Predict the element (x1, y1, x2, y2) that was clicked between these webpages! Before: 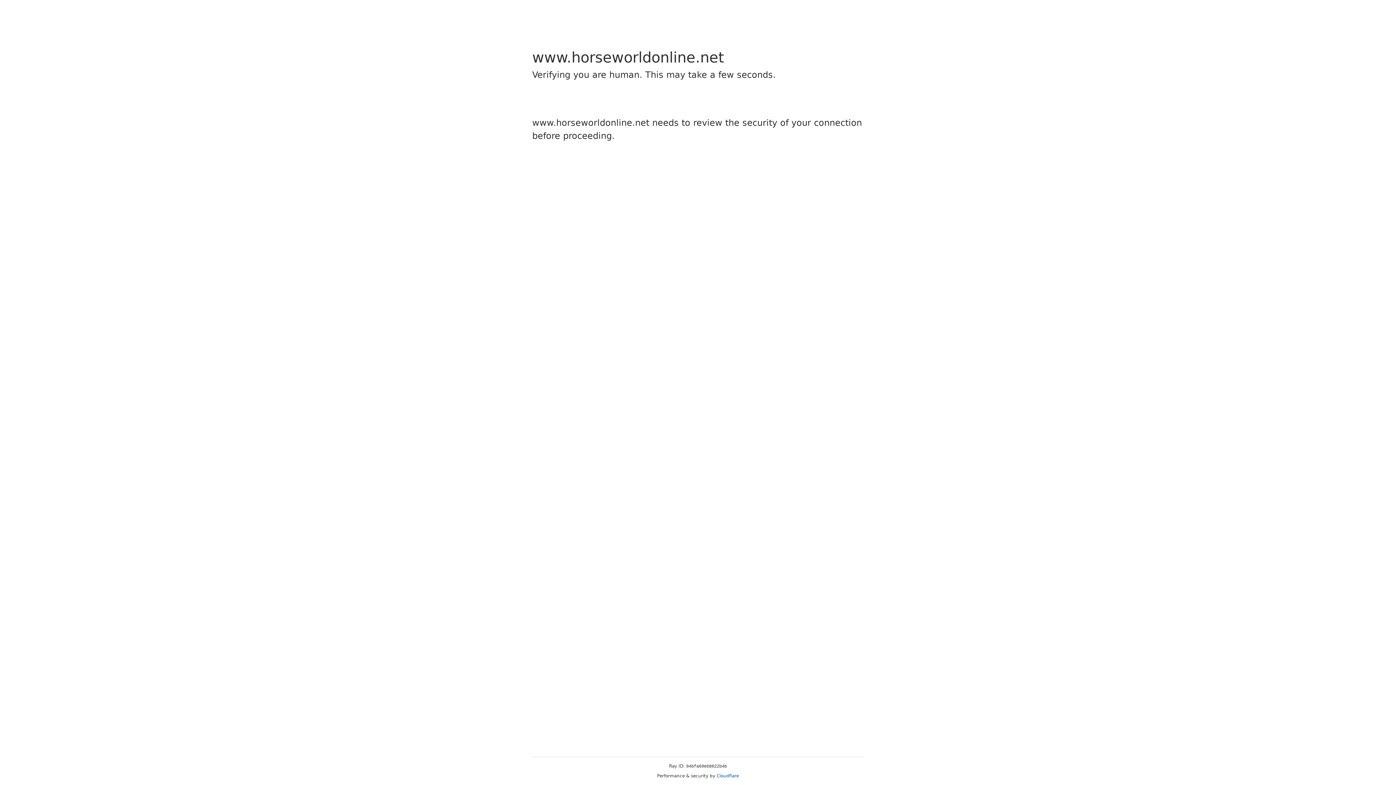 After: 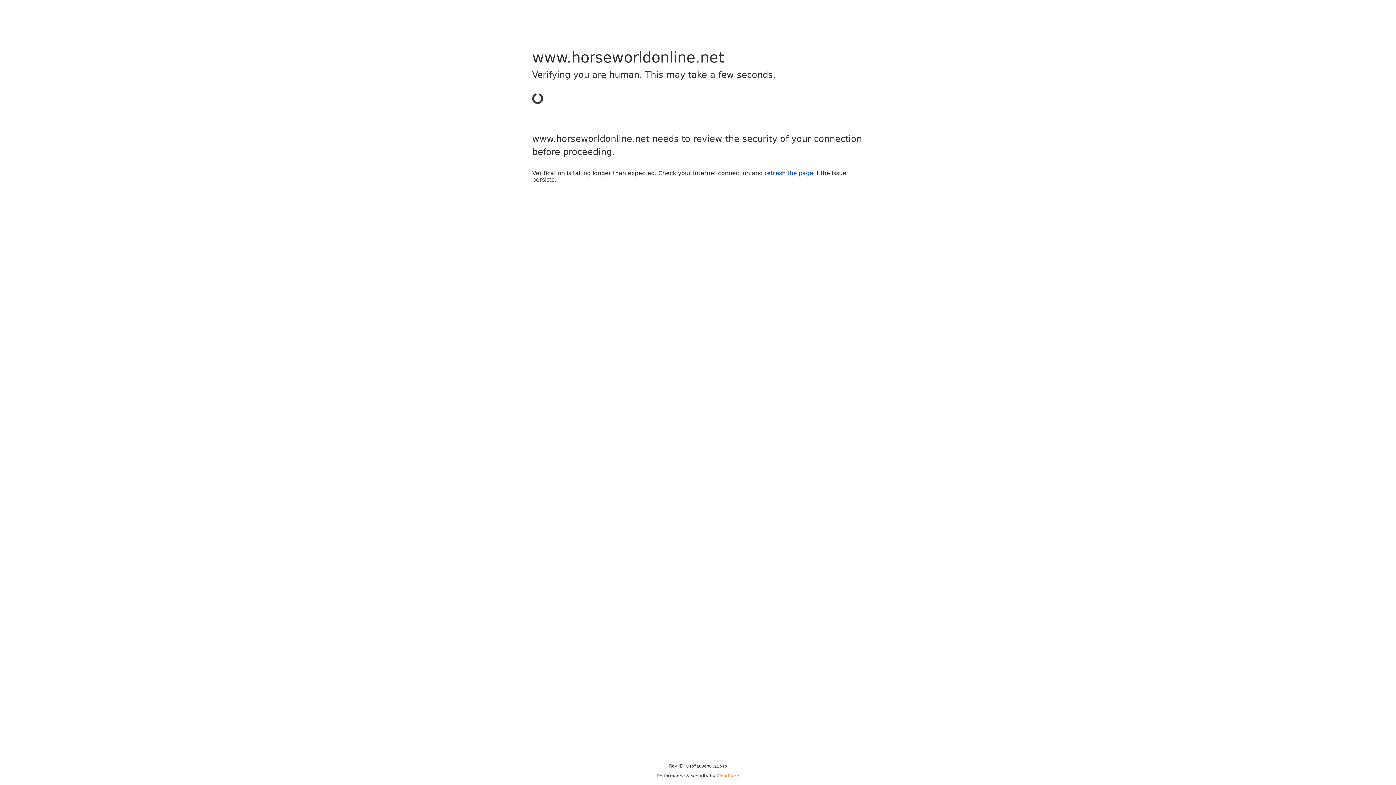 Action: label: Cloudflare bbox: (716, 773, 739, 778)